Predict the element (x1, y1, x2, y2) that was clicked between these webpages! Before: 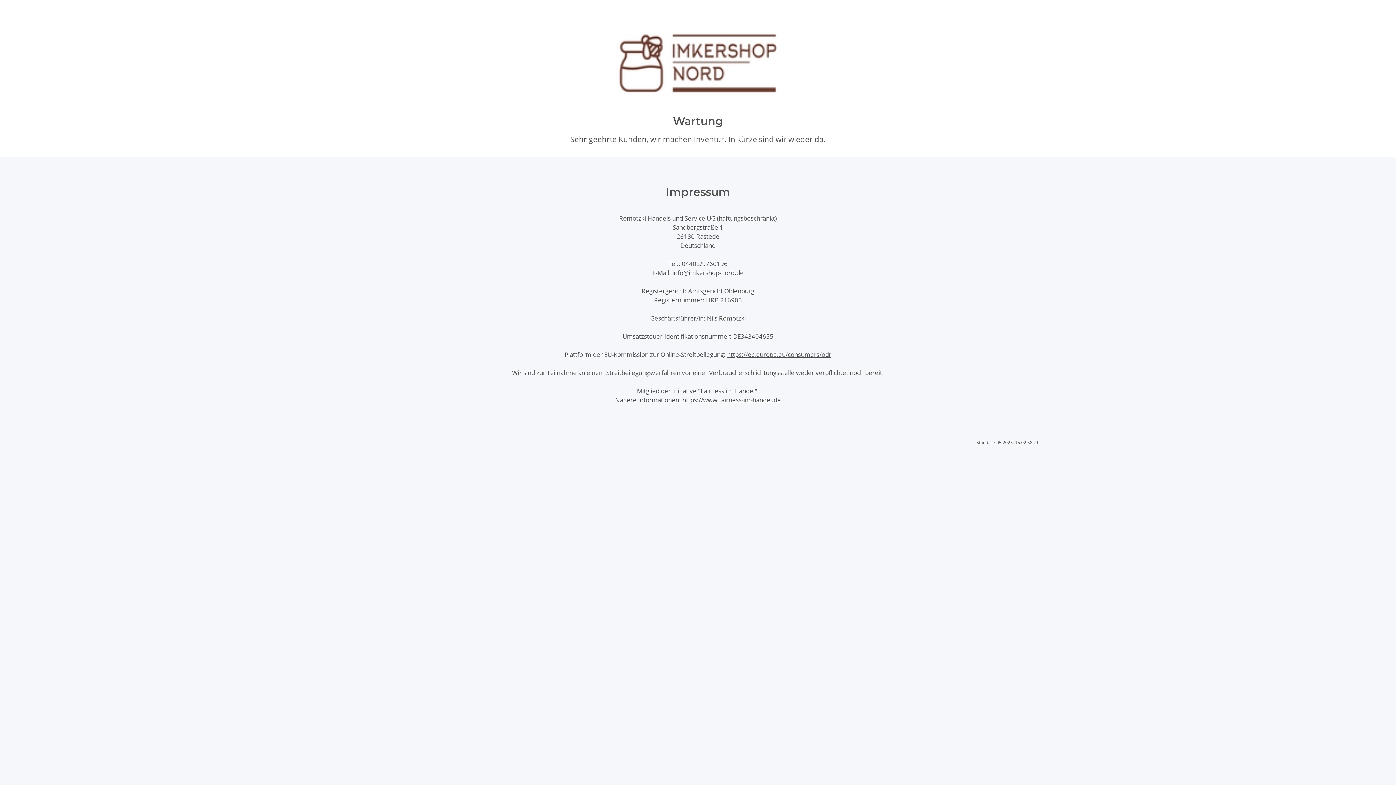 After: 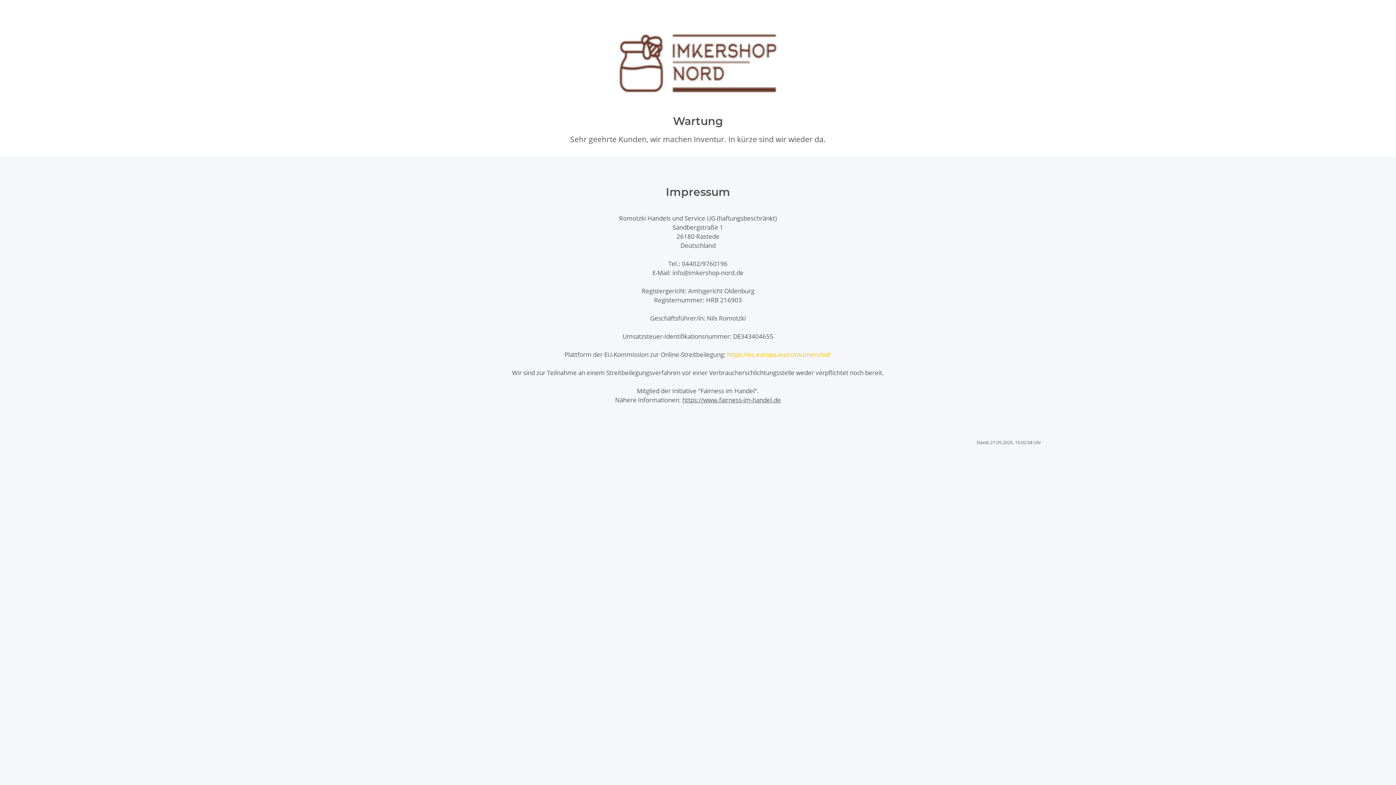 Action: label: https://ec.europa.eu/consumers/odr bbox: (727, 350, 831, 358)